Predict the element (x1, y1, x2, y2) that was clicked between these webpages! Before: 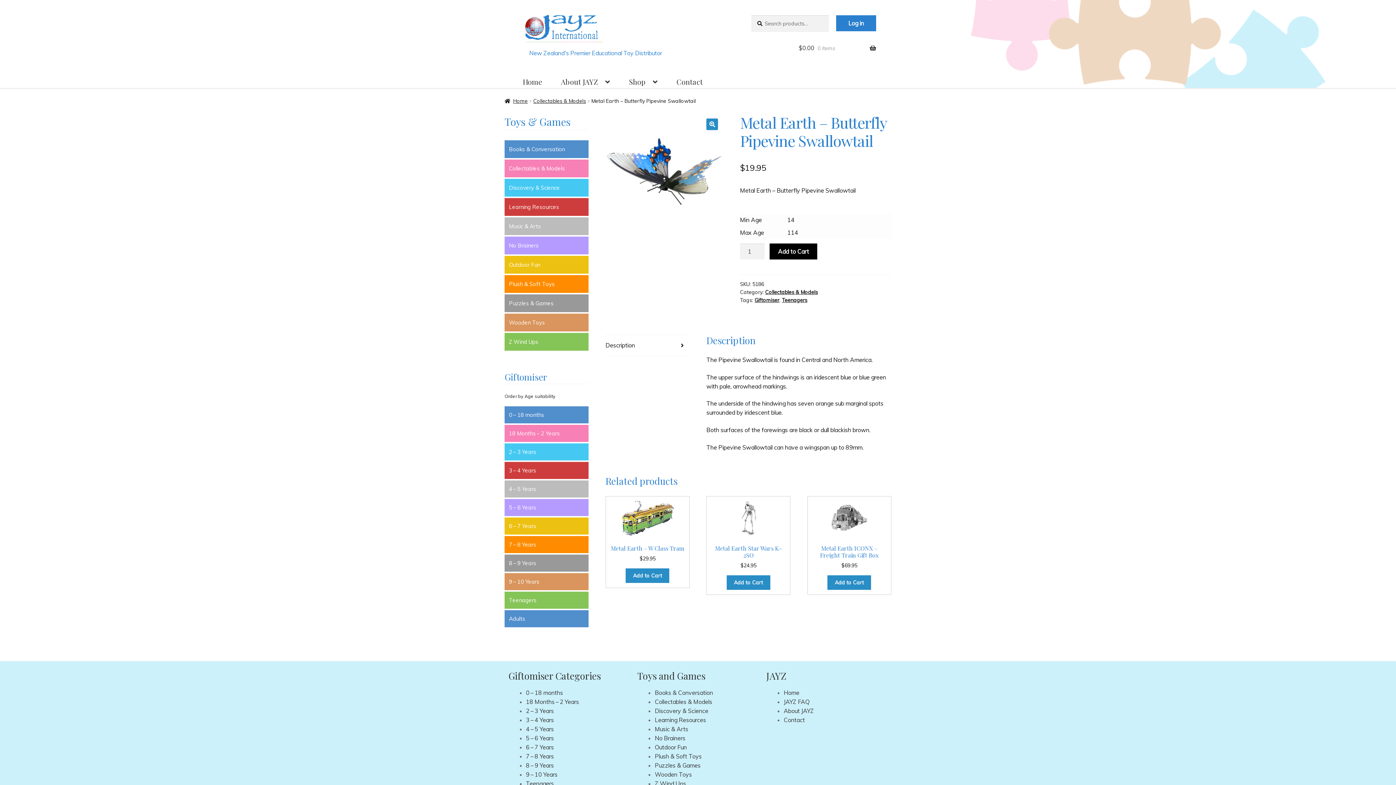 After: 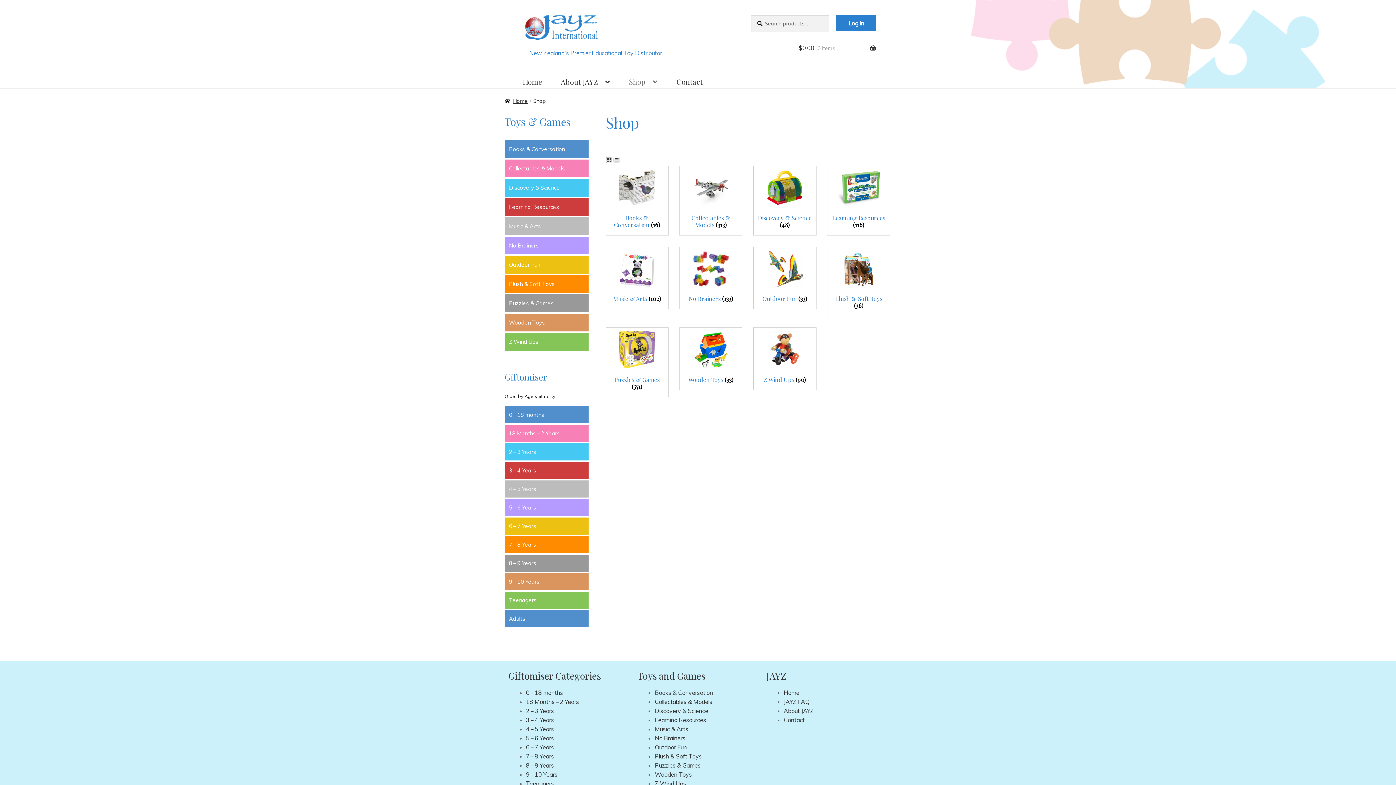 Action: bbox: (620, 75, 666, 87) label: Shop